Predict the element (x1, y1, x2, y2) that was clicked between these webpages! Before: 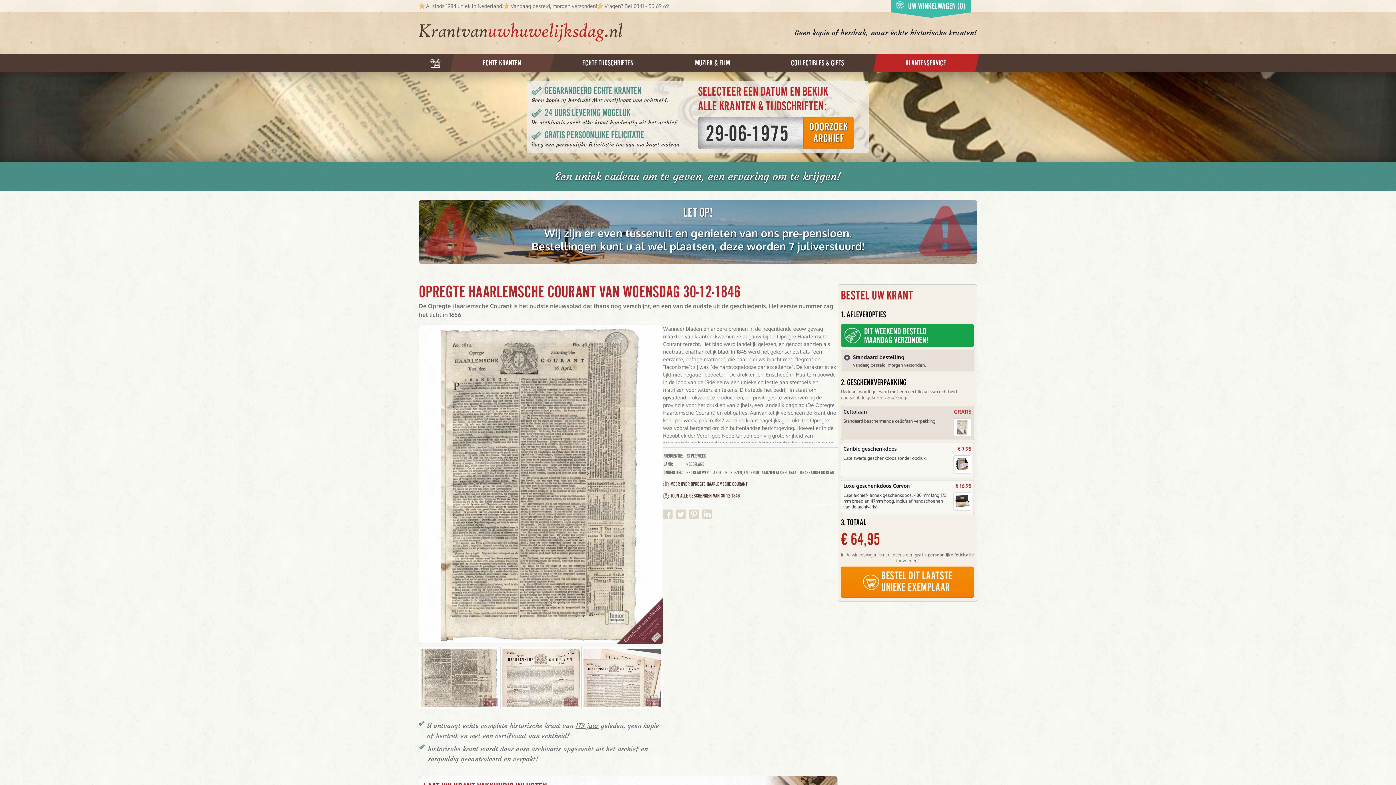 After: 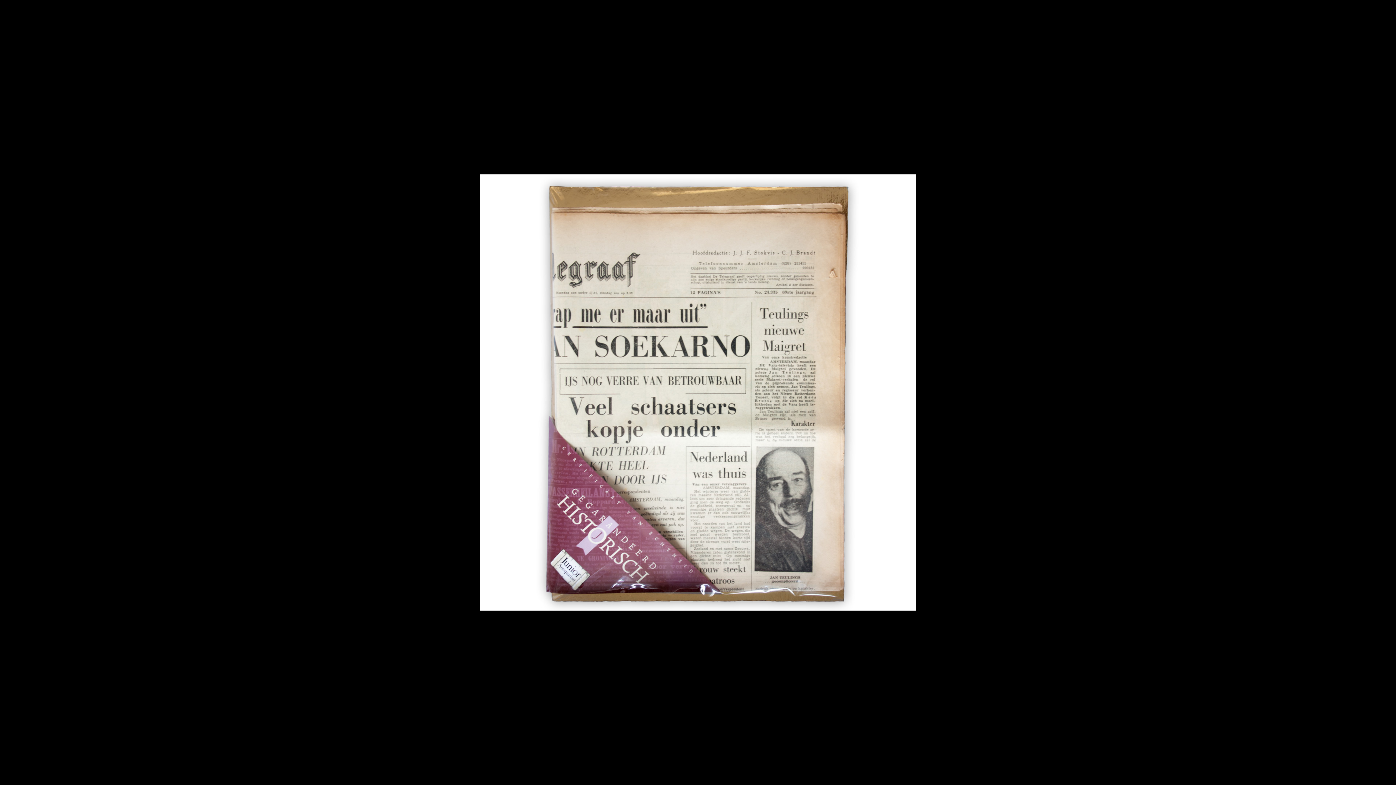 Action: bbox: (953, 418, 971, 436)